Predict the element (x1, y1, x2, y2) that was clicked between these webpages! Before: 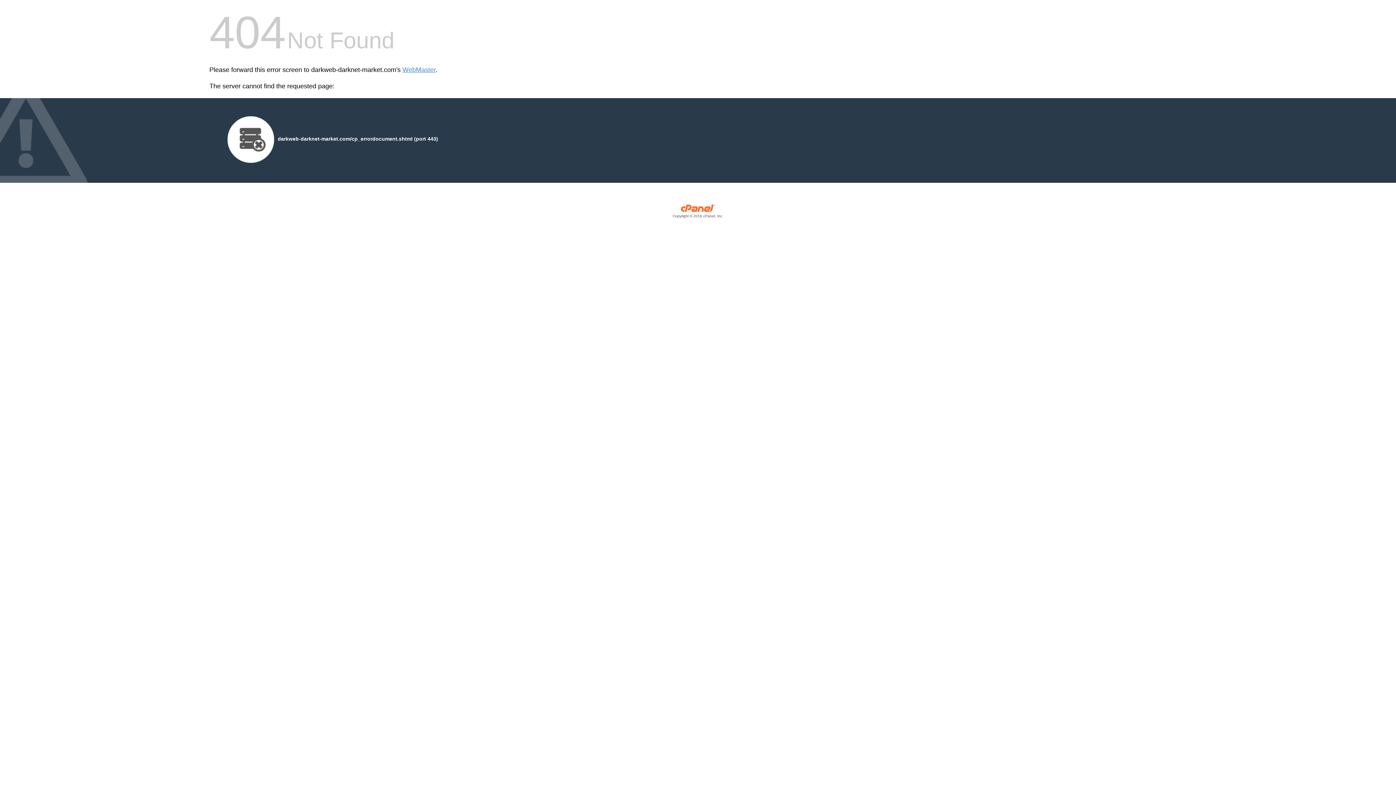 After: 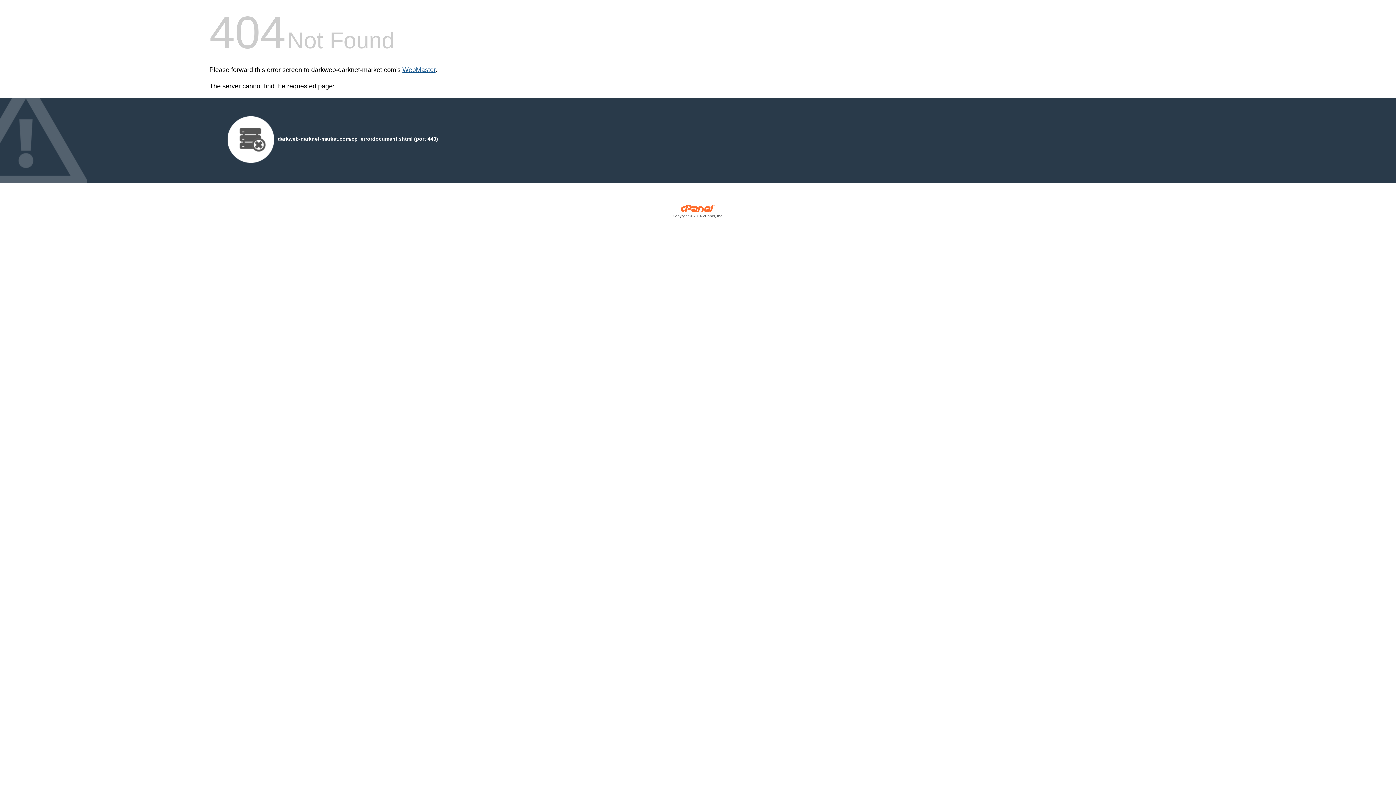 Action: bbox: (402, 66, 435, 73) label: WebMaster